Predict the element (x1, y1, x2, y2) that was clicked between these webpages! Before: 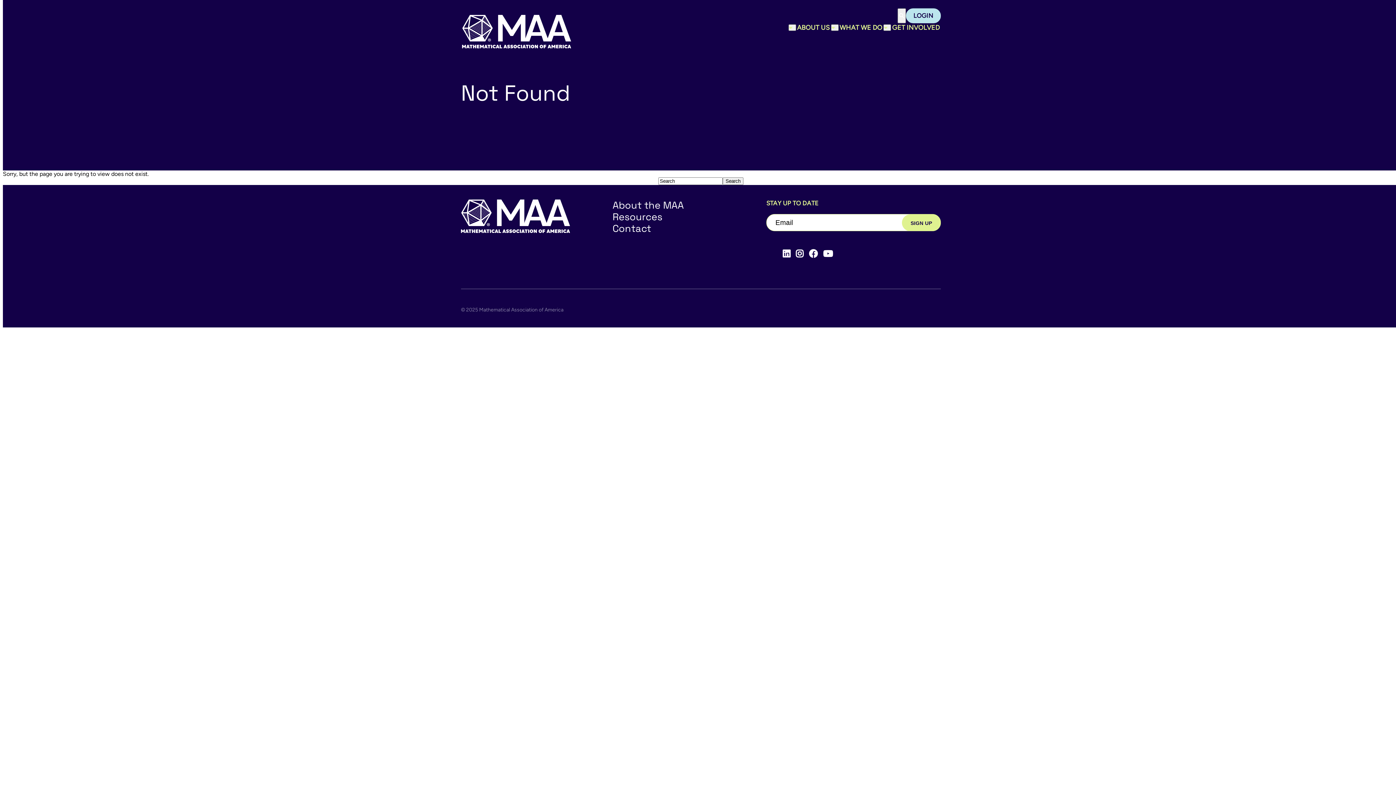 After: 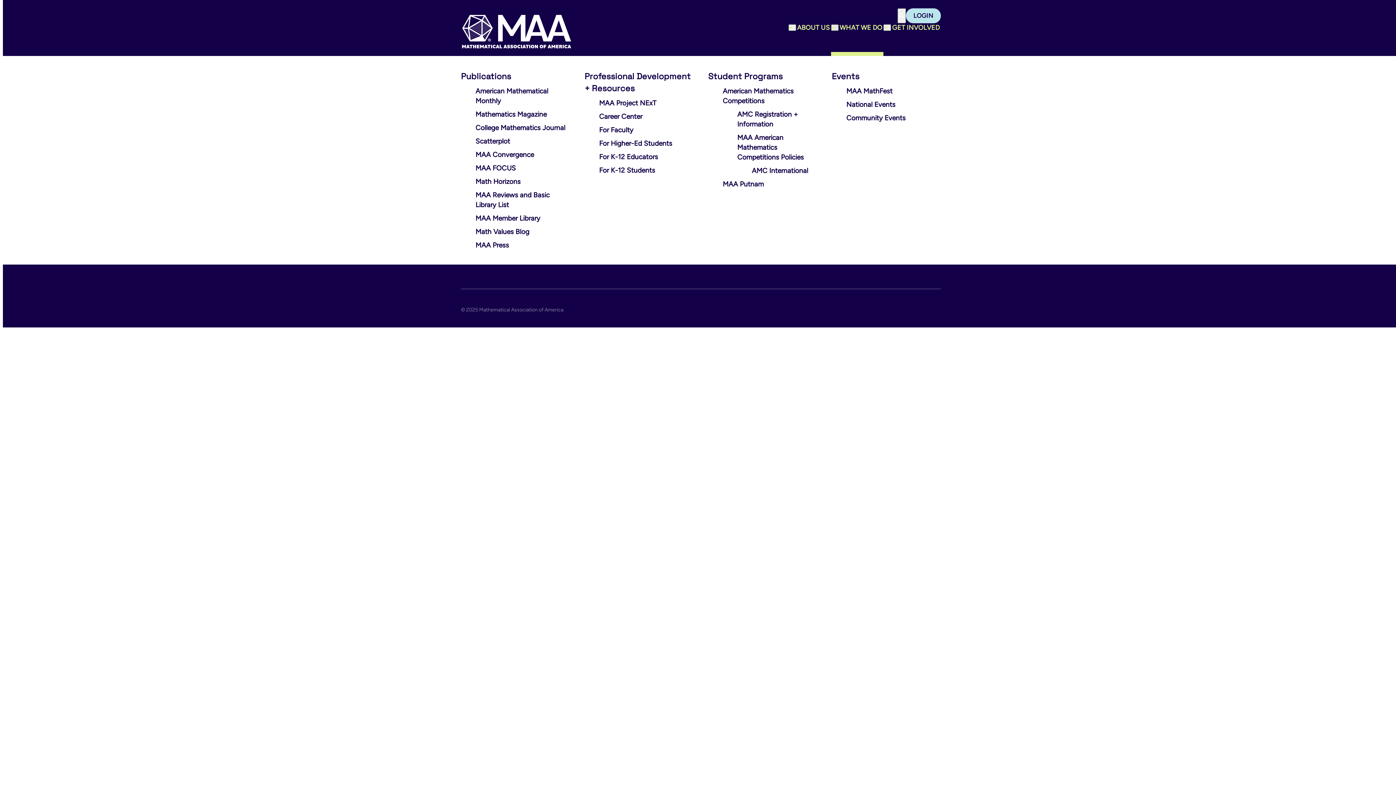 Action: bbox: (831, 24, 838, 30) label: Toggle sub menu